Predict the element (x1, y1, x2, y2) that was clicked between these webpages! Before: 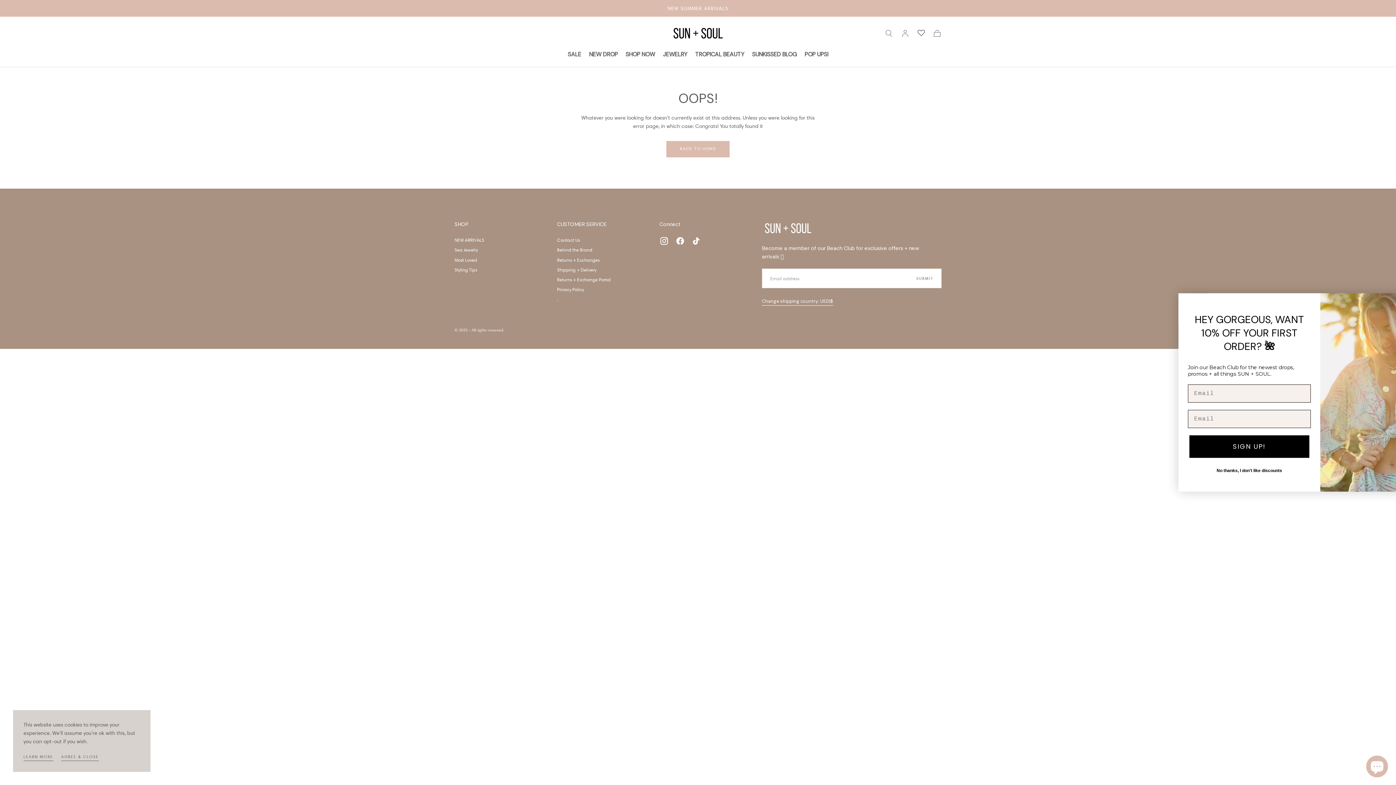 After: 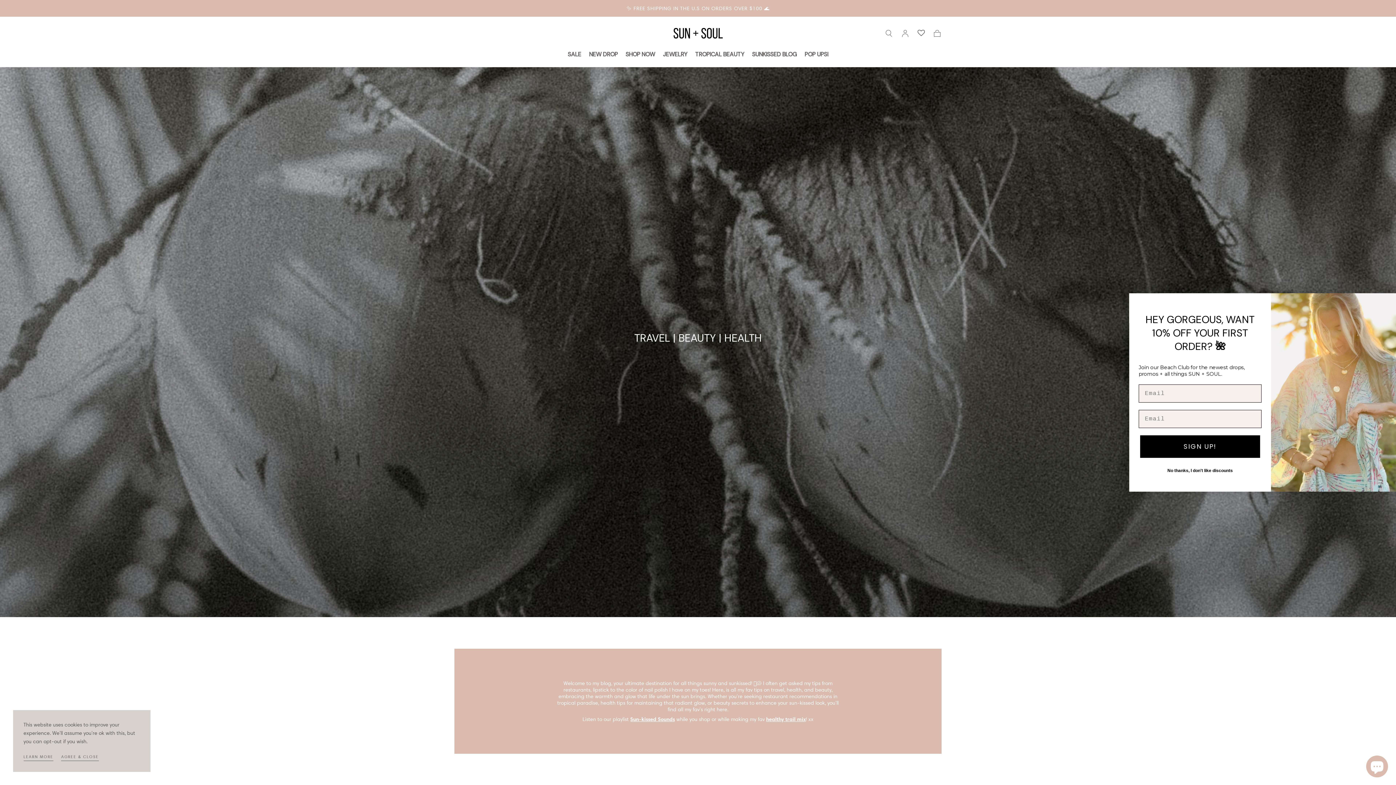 Action: bbox: (752, 51, 796, 60) label: SUNKISSED BLOG